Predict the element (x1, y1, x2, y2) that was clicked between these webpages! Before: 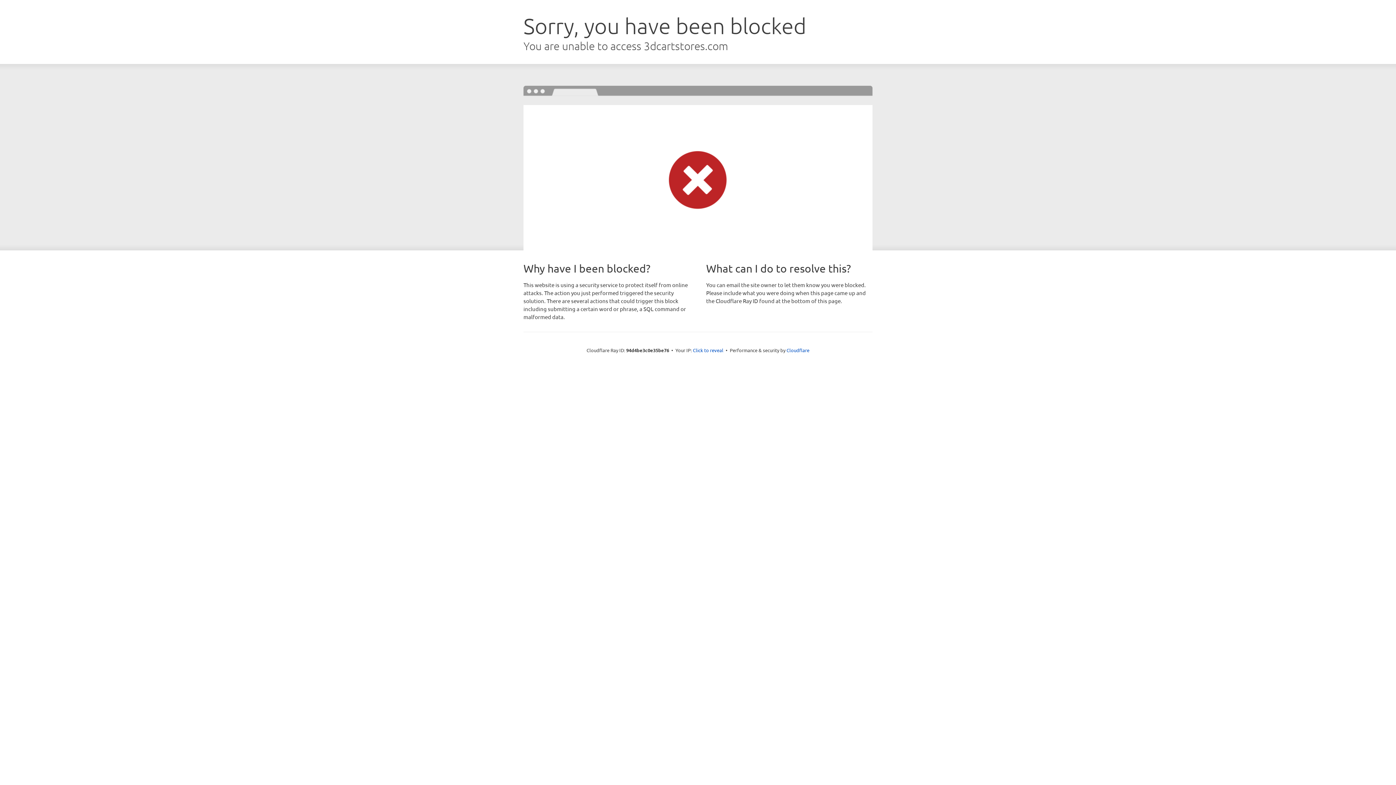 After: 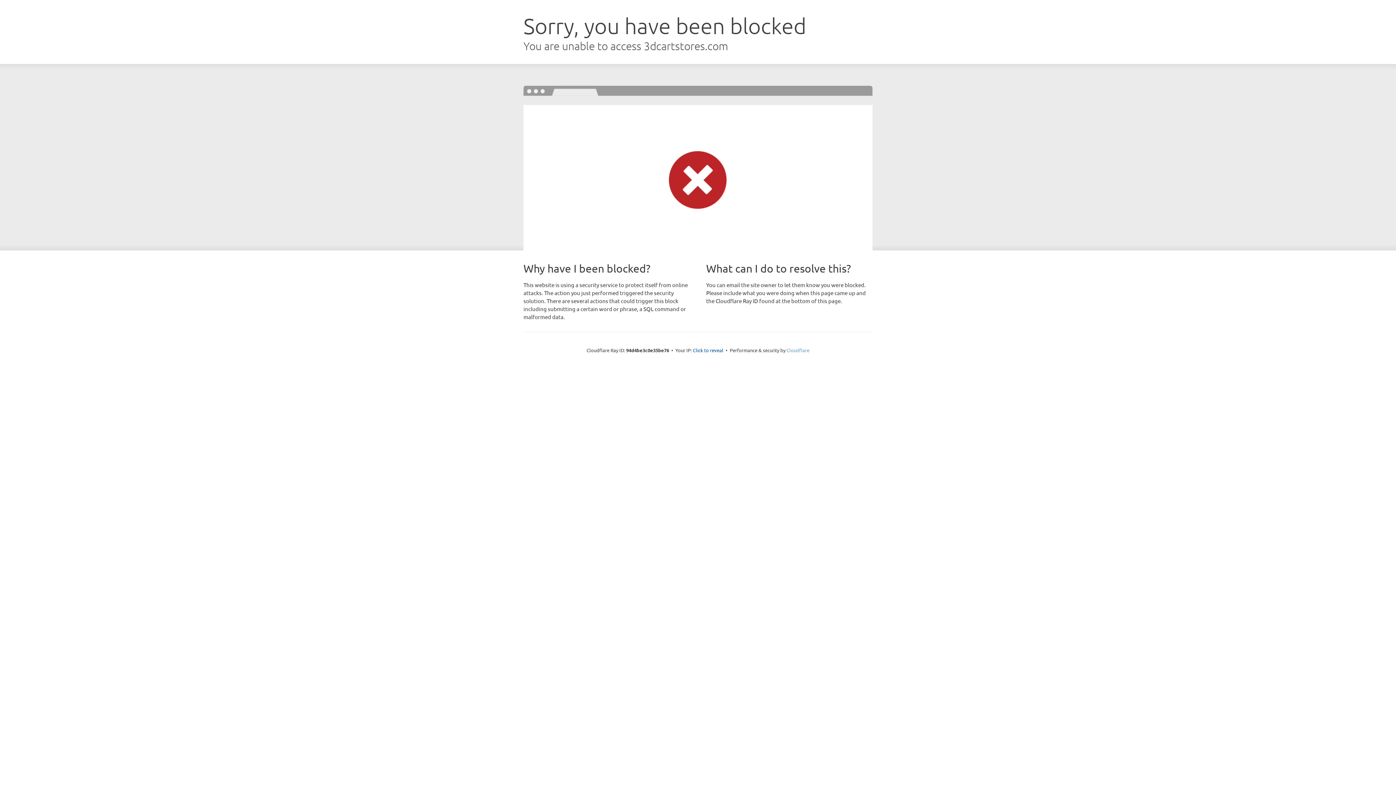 Action: bbox: (786, 347, 809, 353) label: Cloudflare